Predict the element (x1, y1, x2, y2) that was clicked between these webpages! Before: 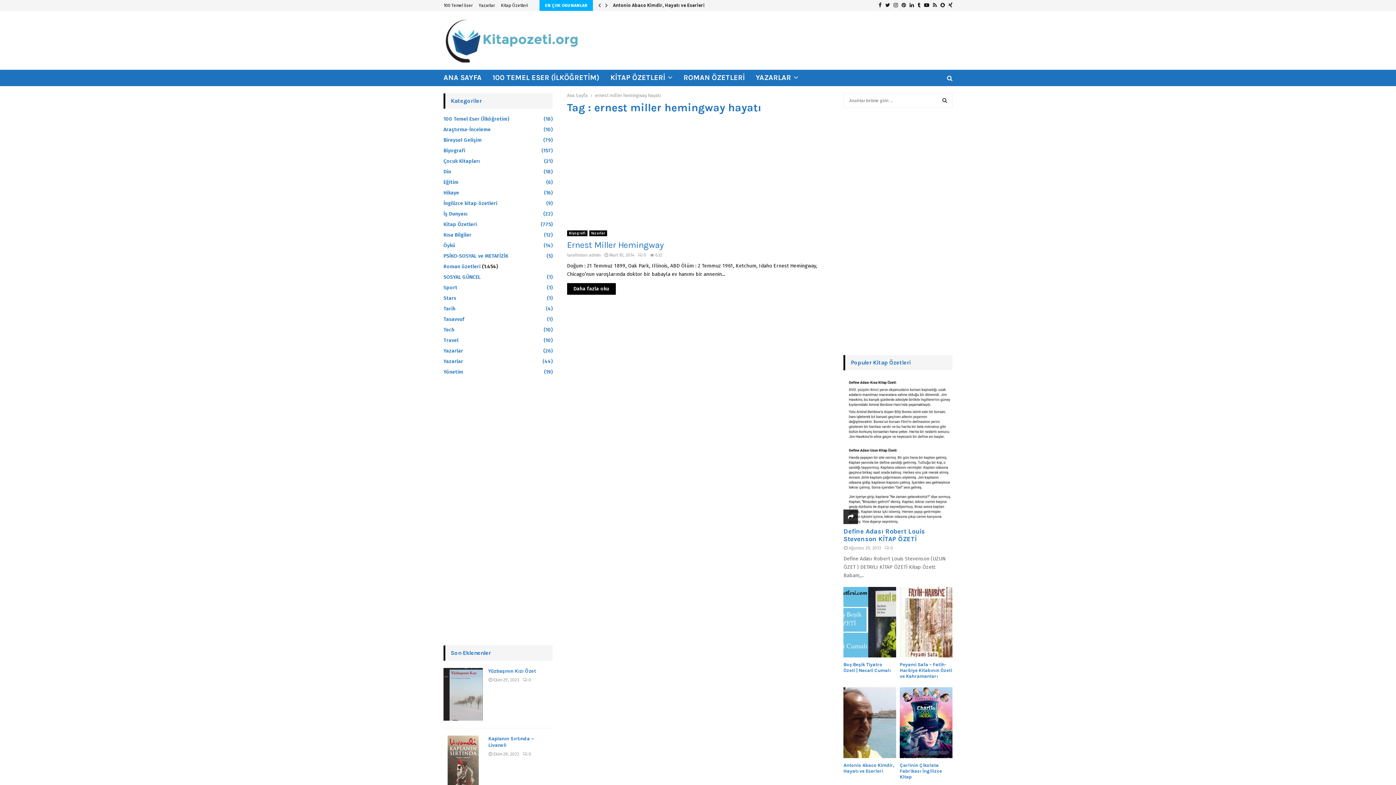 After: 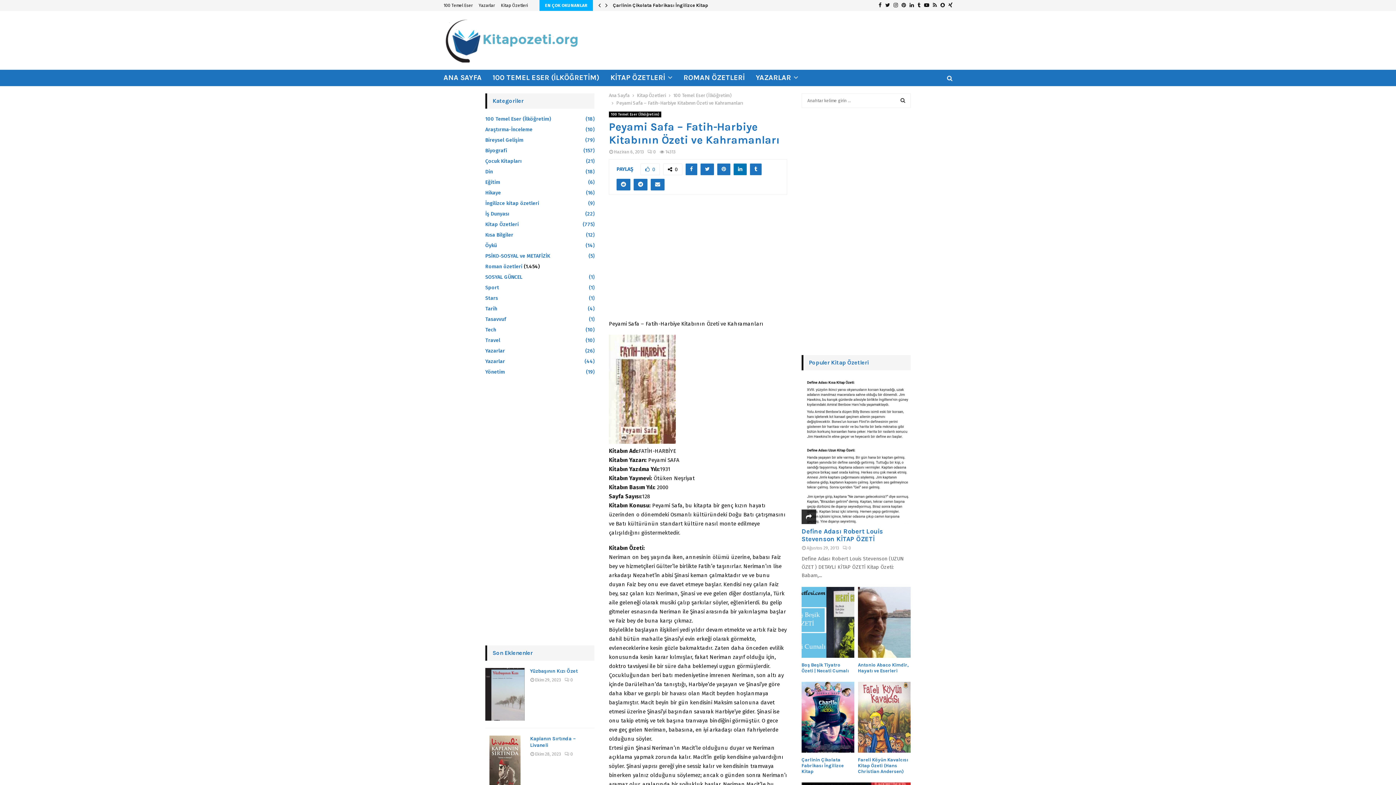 Action: label: Peyami Safa – Fatih-Harbiye Kitabının Özeti ve Kahramanları bbox: (900, 662, 952, 679)